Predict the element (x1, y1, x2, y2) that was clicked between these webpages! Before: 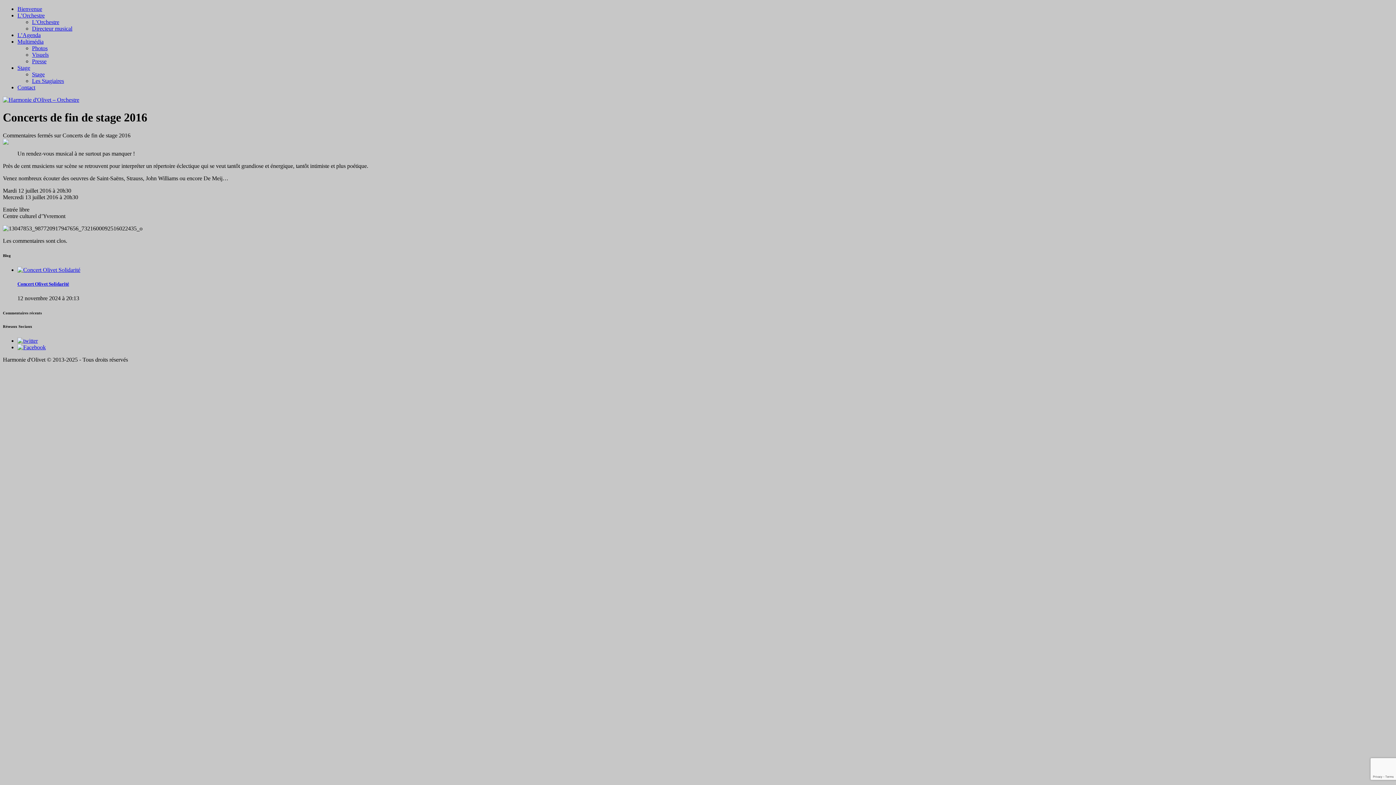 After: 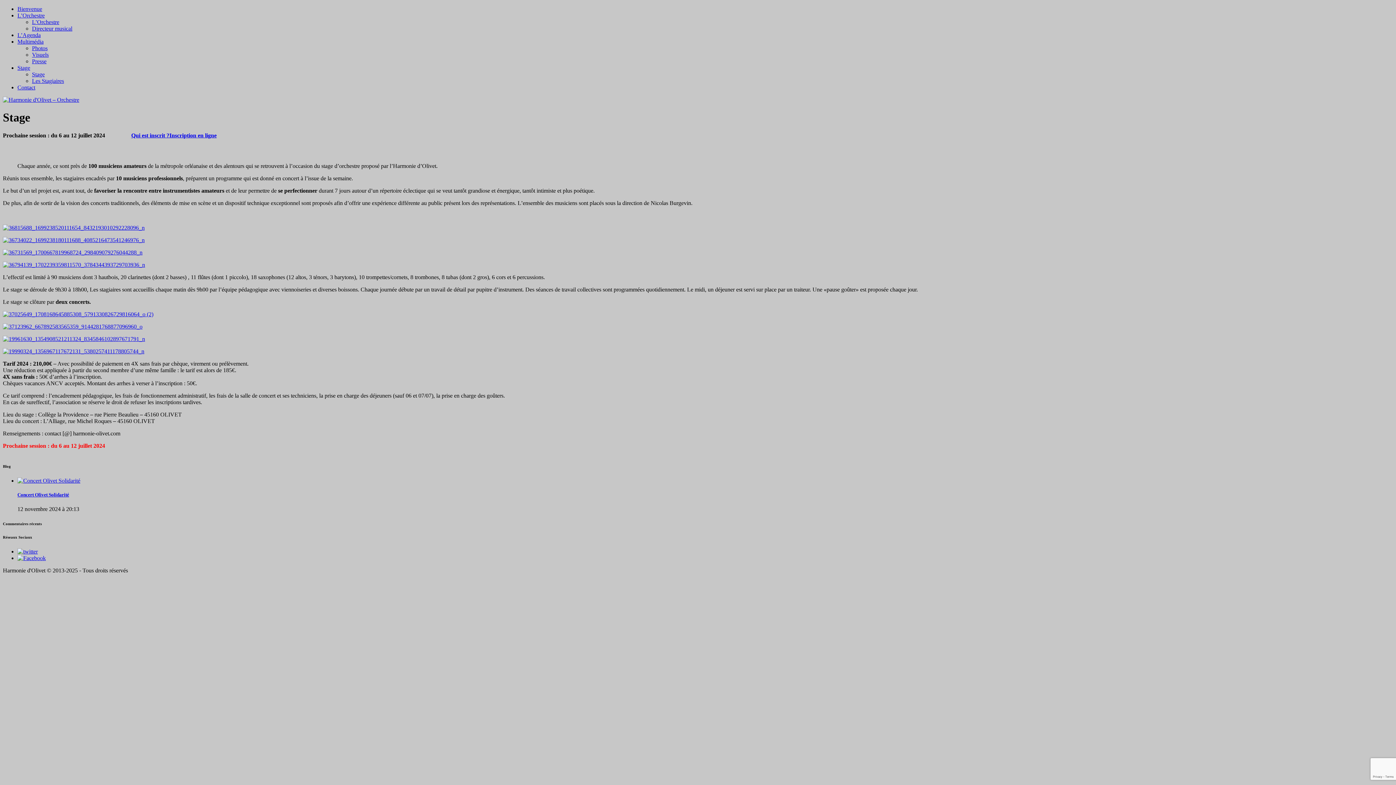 Action: label: Stage bbox: (17, 64, 30, 70)